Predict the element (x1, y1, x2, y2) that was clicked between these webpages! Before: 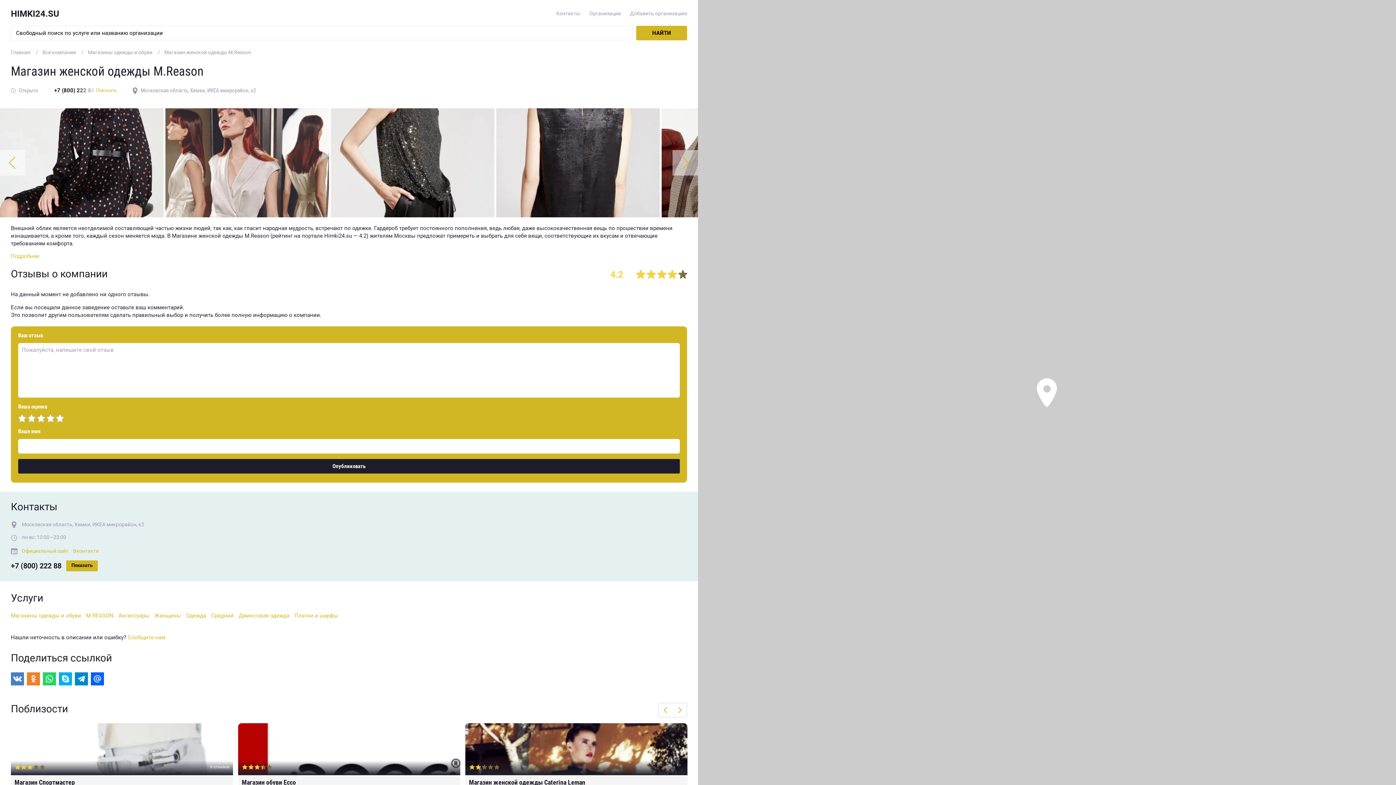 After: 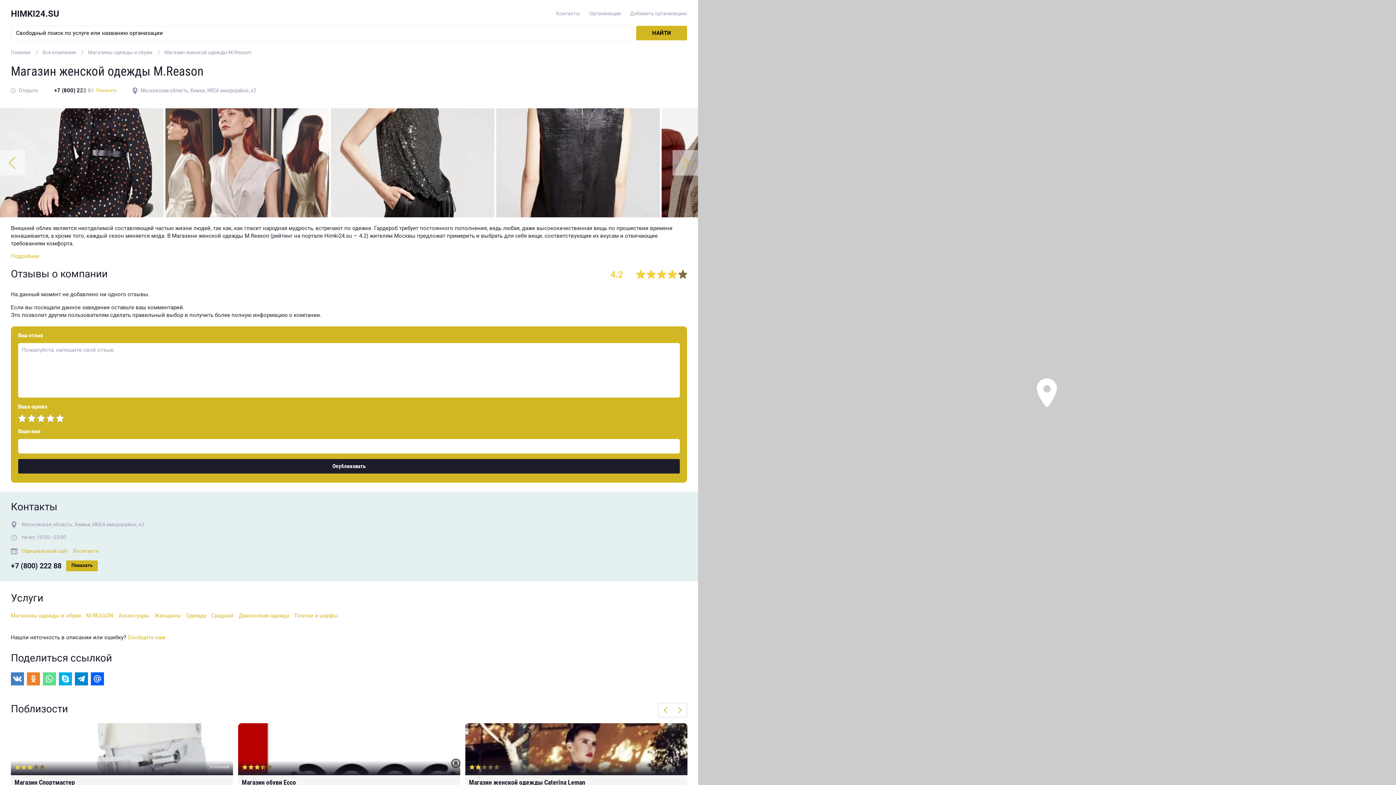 Action: bbox: (42, 672, 56, 685)